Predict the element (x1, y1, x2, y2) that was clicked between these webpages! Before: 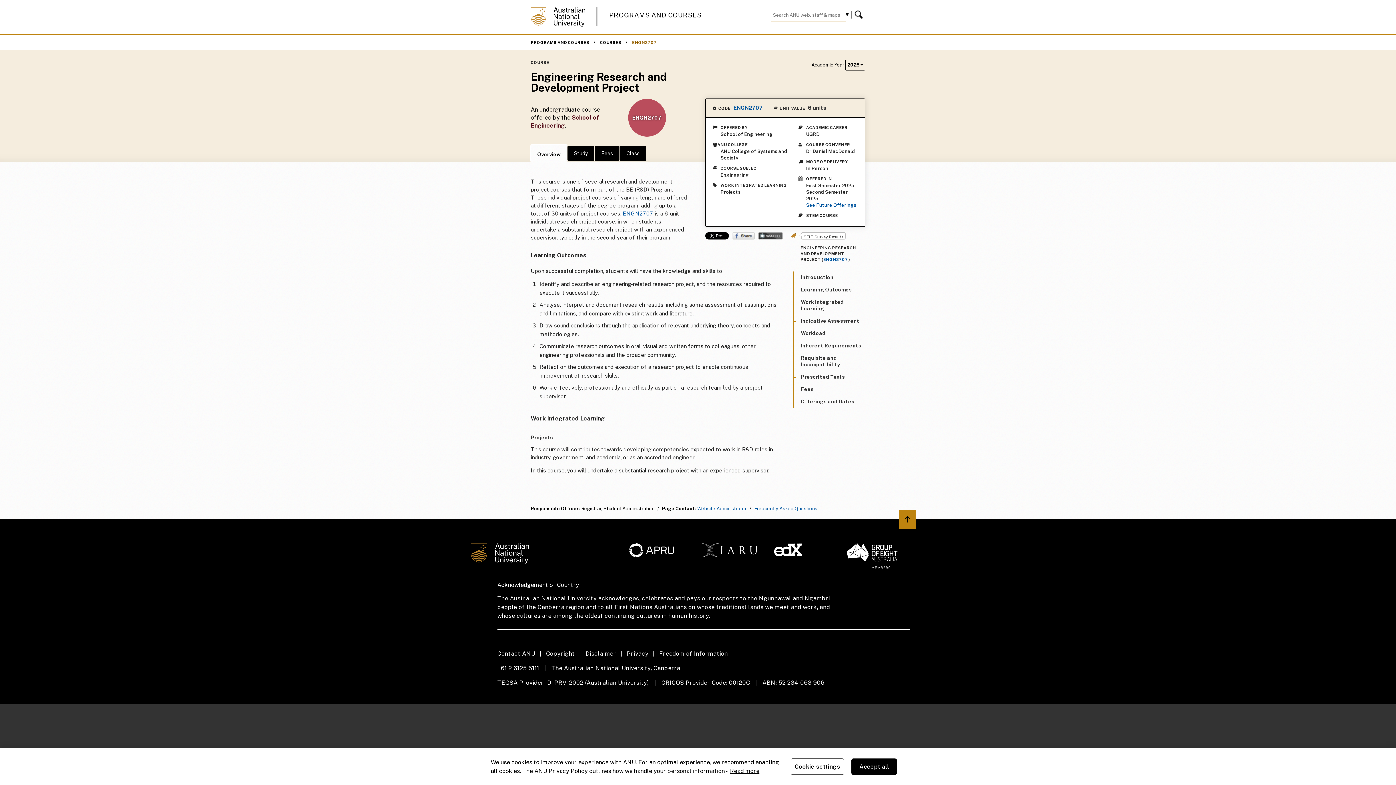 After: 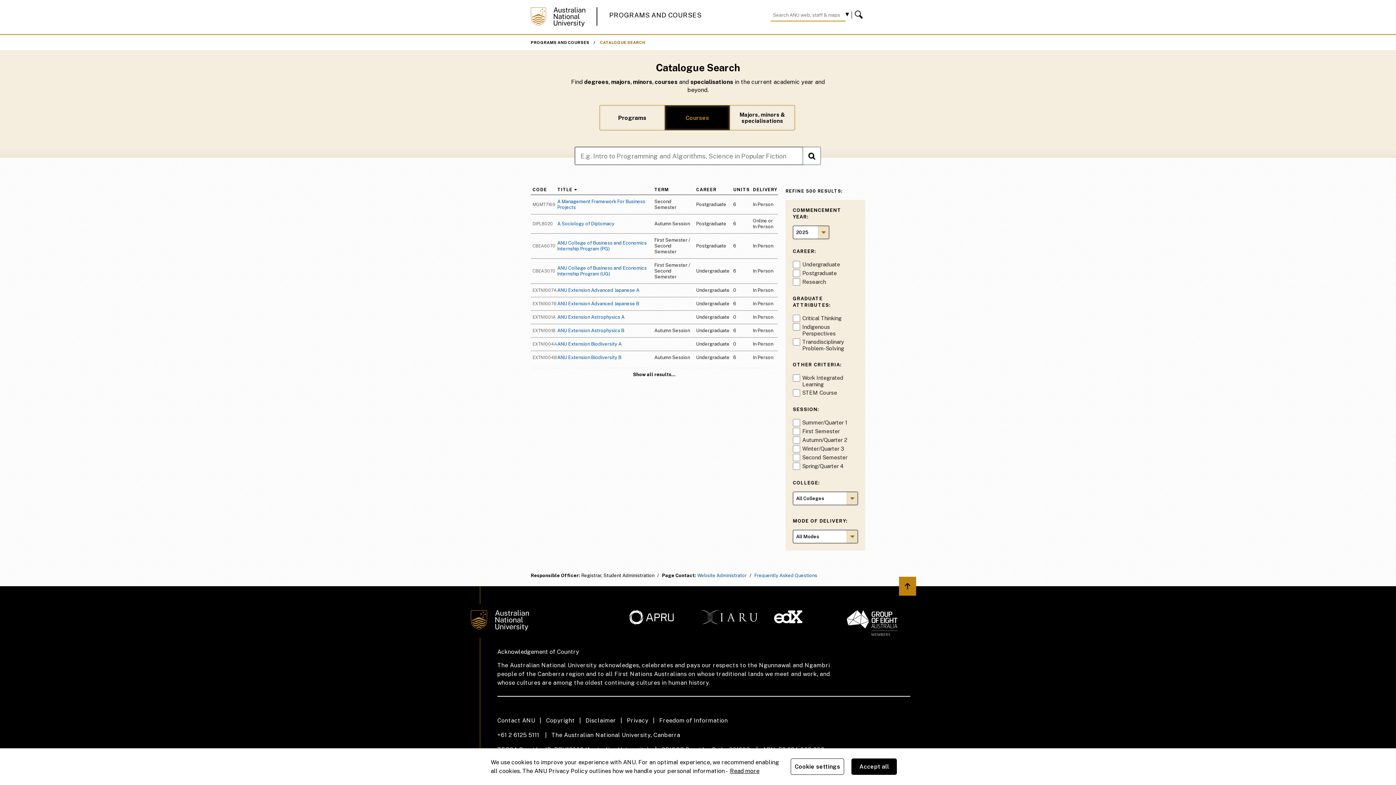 Action: bbox: (600, 40, 627, 44) label: COURSES